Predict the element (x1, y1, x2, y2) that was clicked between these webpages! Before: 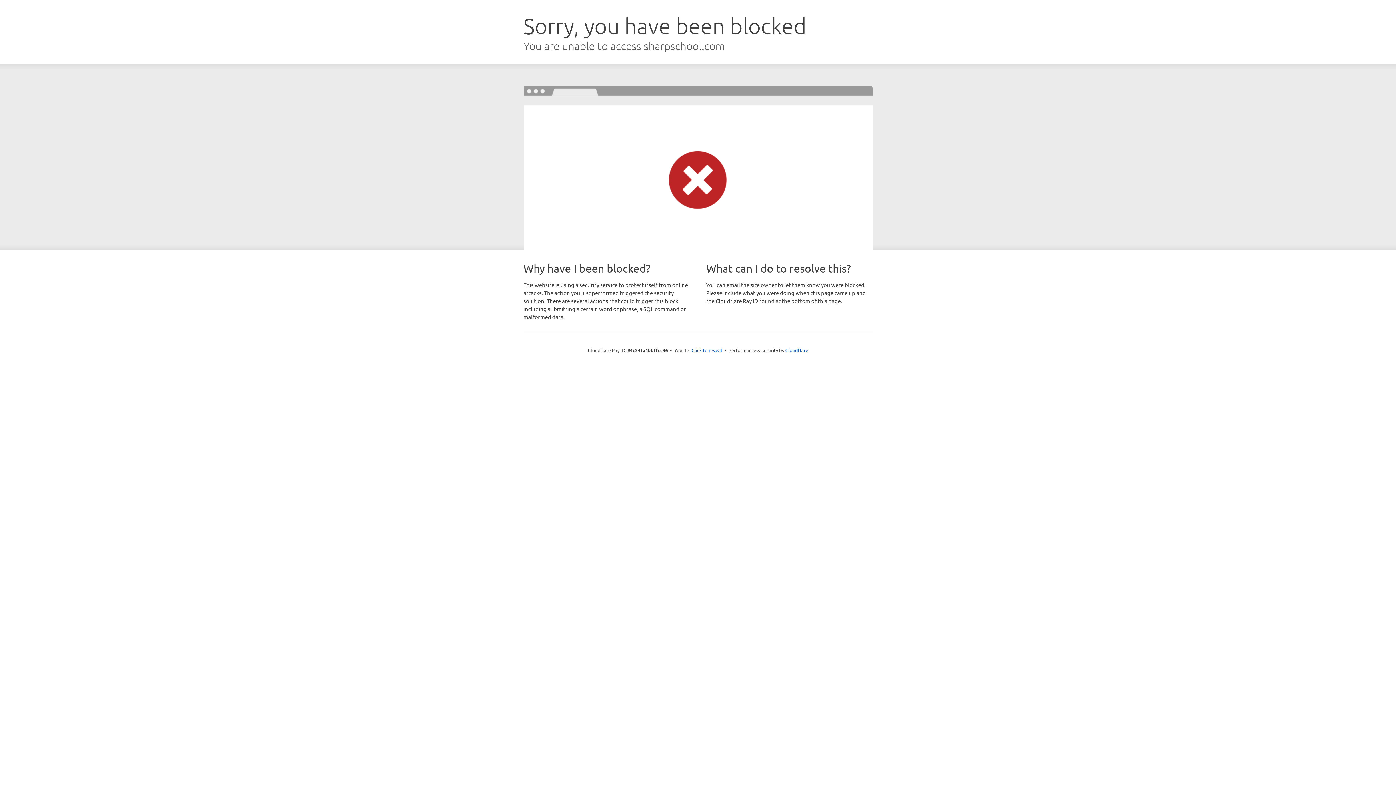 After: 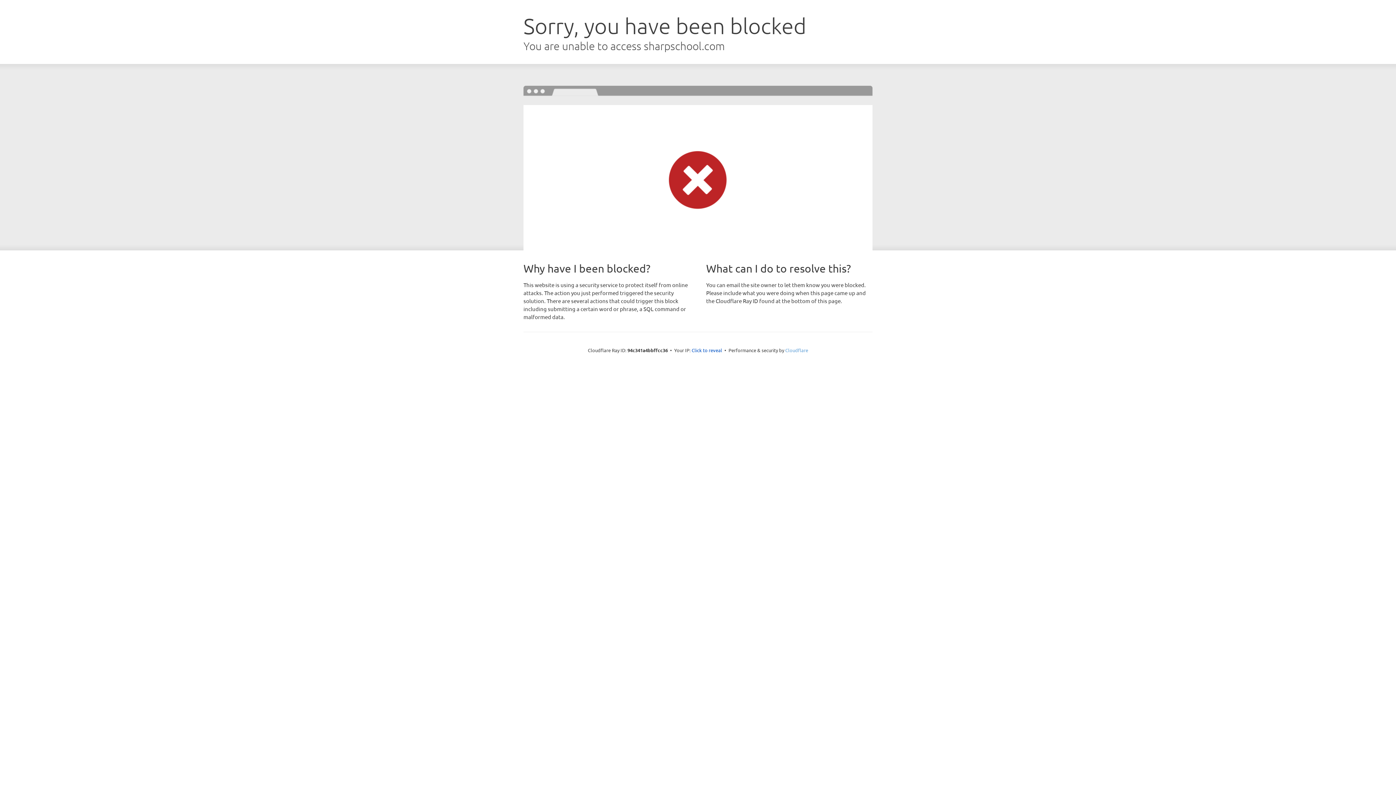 Action: bbox: (785, 347, 808, 353) label: Cloudflare